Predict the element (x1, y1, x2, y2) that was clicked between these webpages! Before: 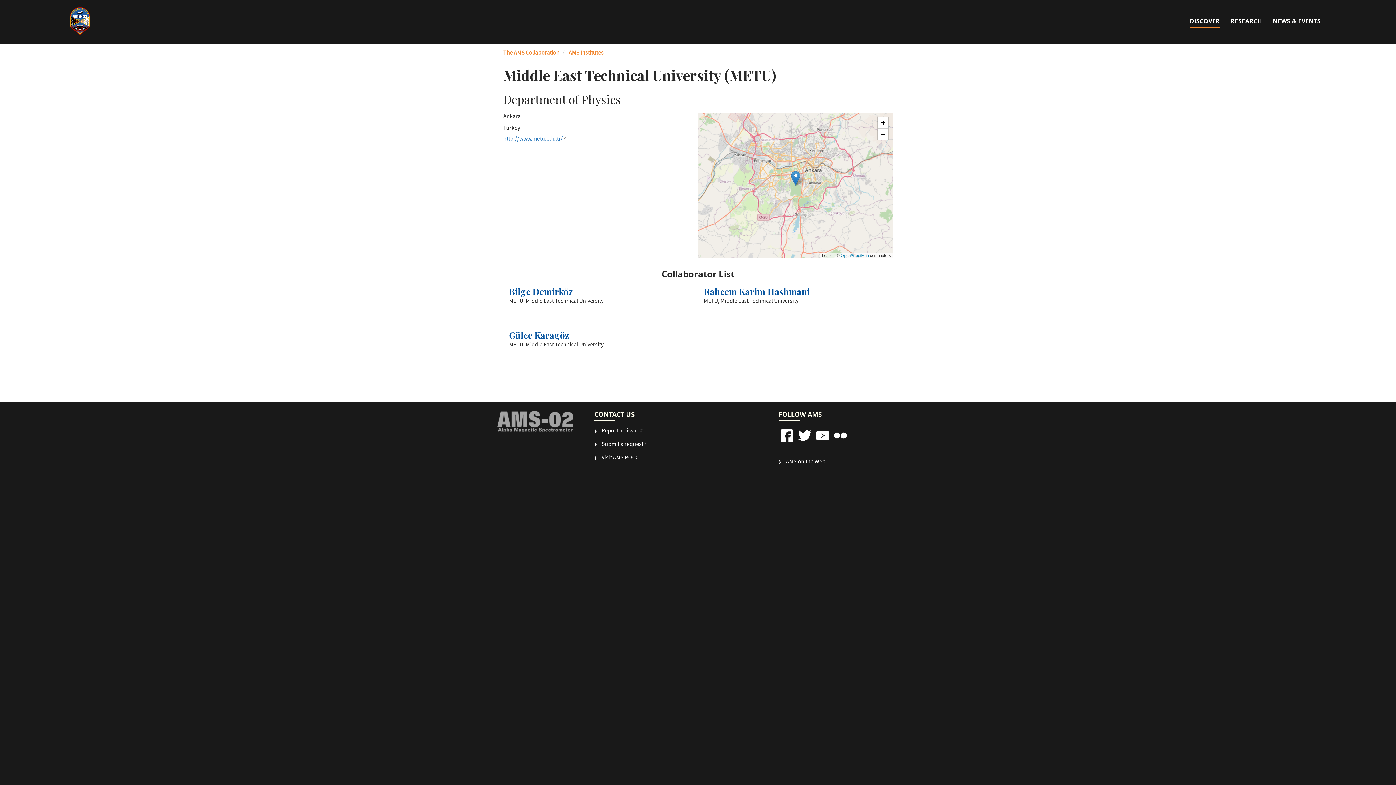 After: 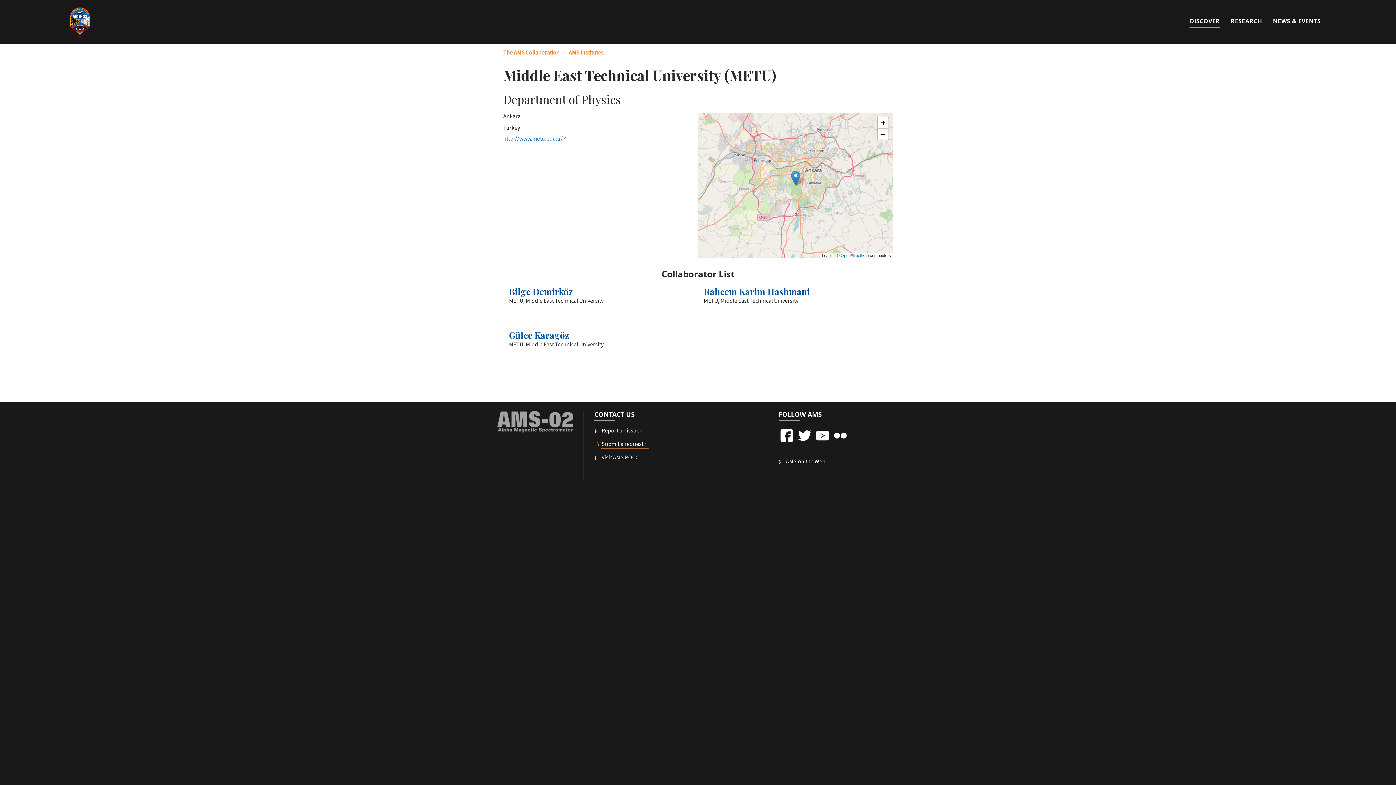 Action: label: Submit a request bbox: (594, 441, 648, 454)